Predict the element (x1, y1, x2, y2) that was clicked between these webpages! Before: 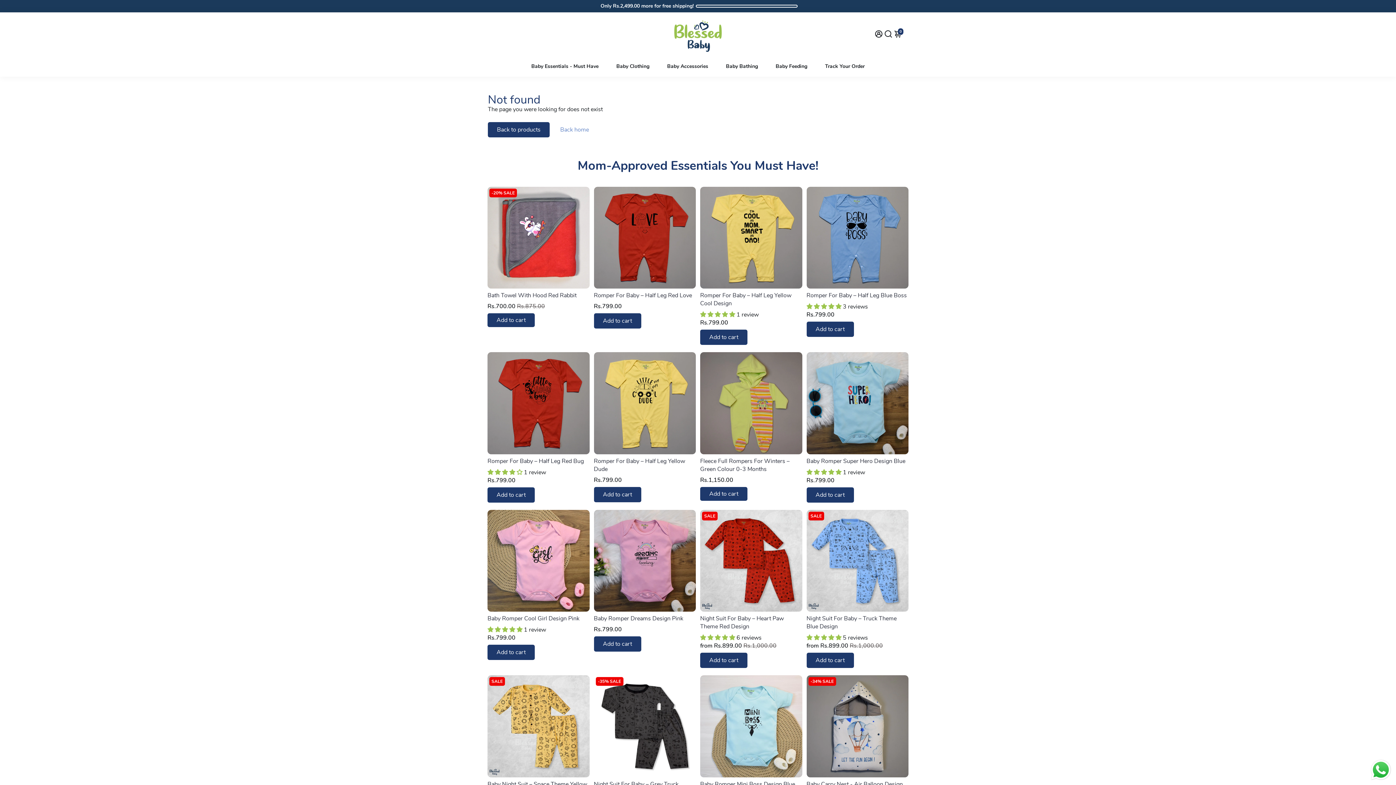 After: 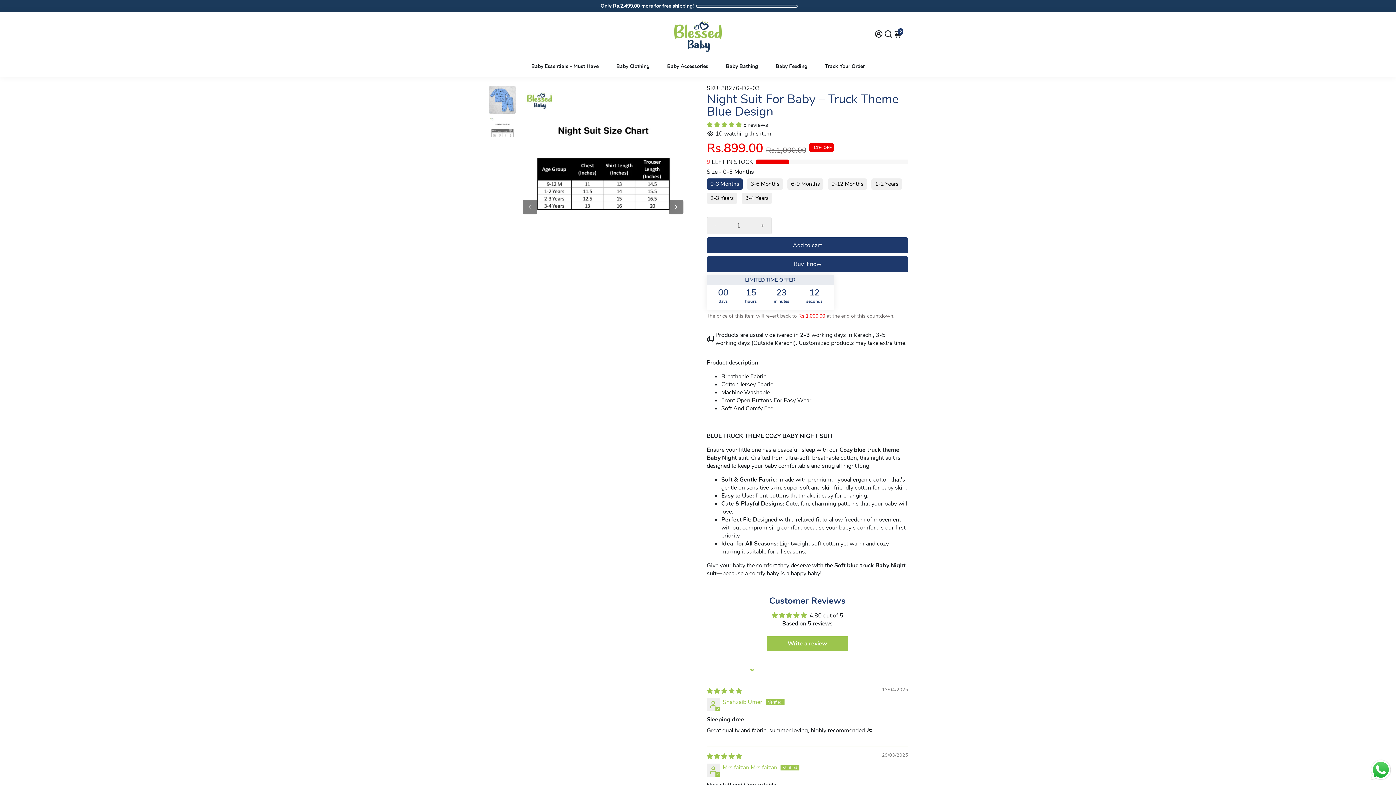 Action: label: Add to cart bbox: (806, 653, 854, 668)